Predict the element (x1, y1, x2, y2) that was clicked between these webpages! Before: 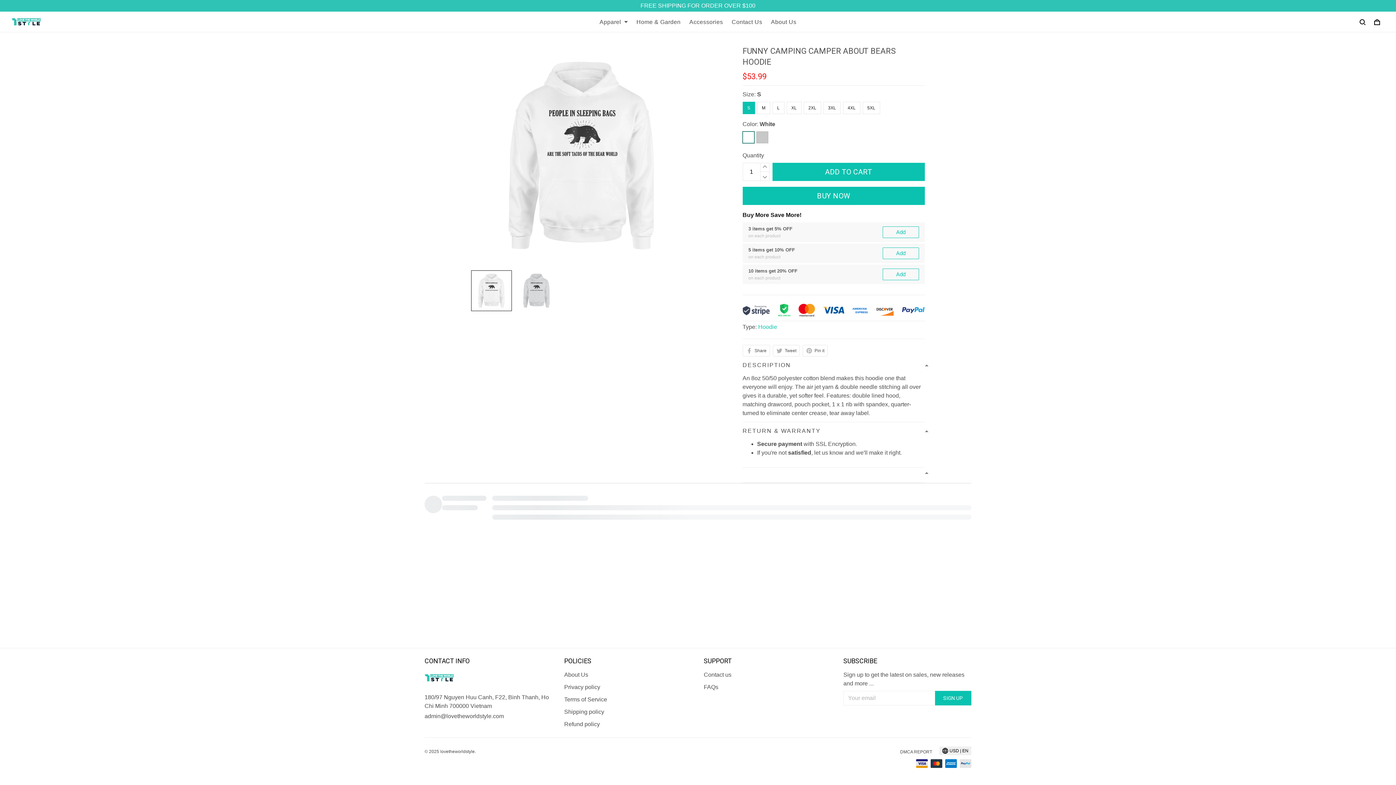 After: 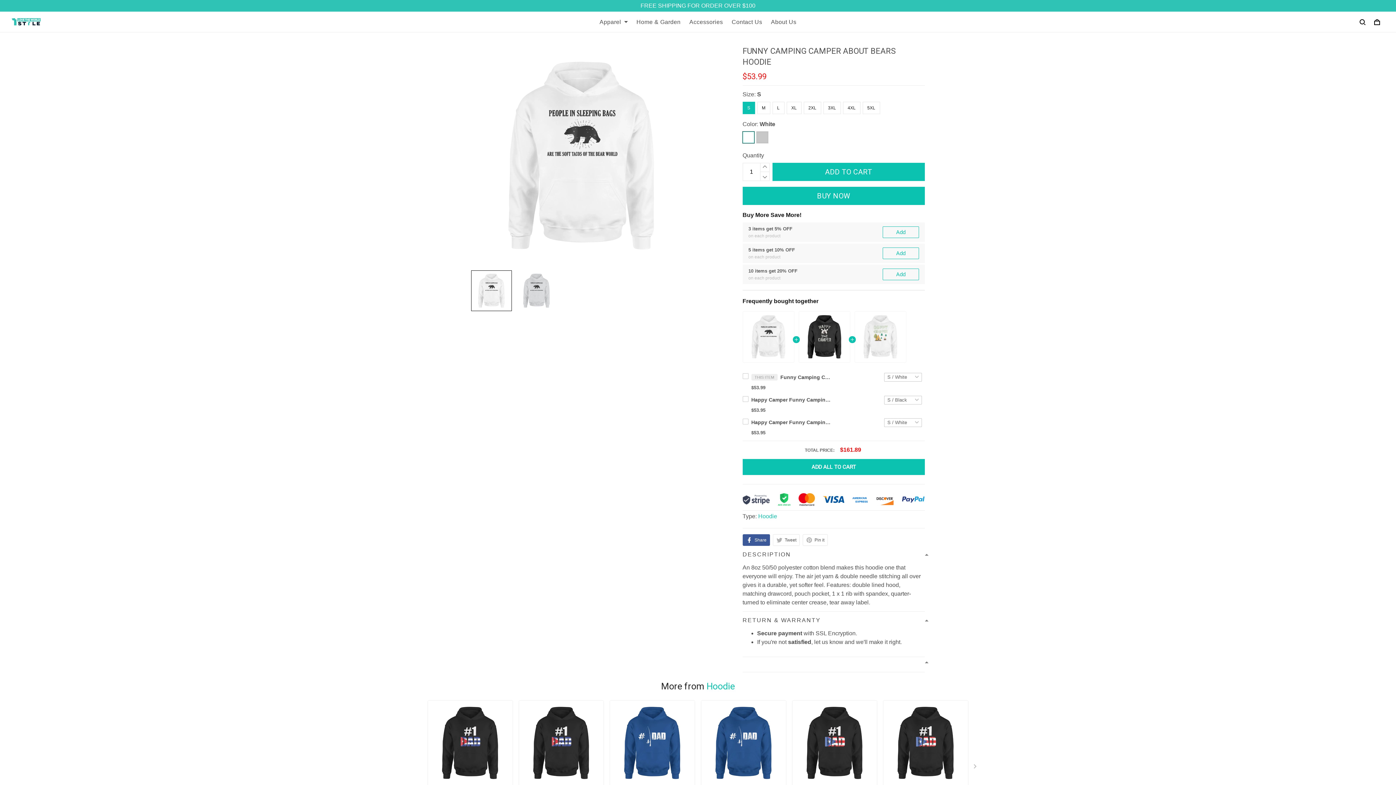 Action: bbox: (742, 265, 770, 277) label: Share